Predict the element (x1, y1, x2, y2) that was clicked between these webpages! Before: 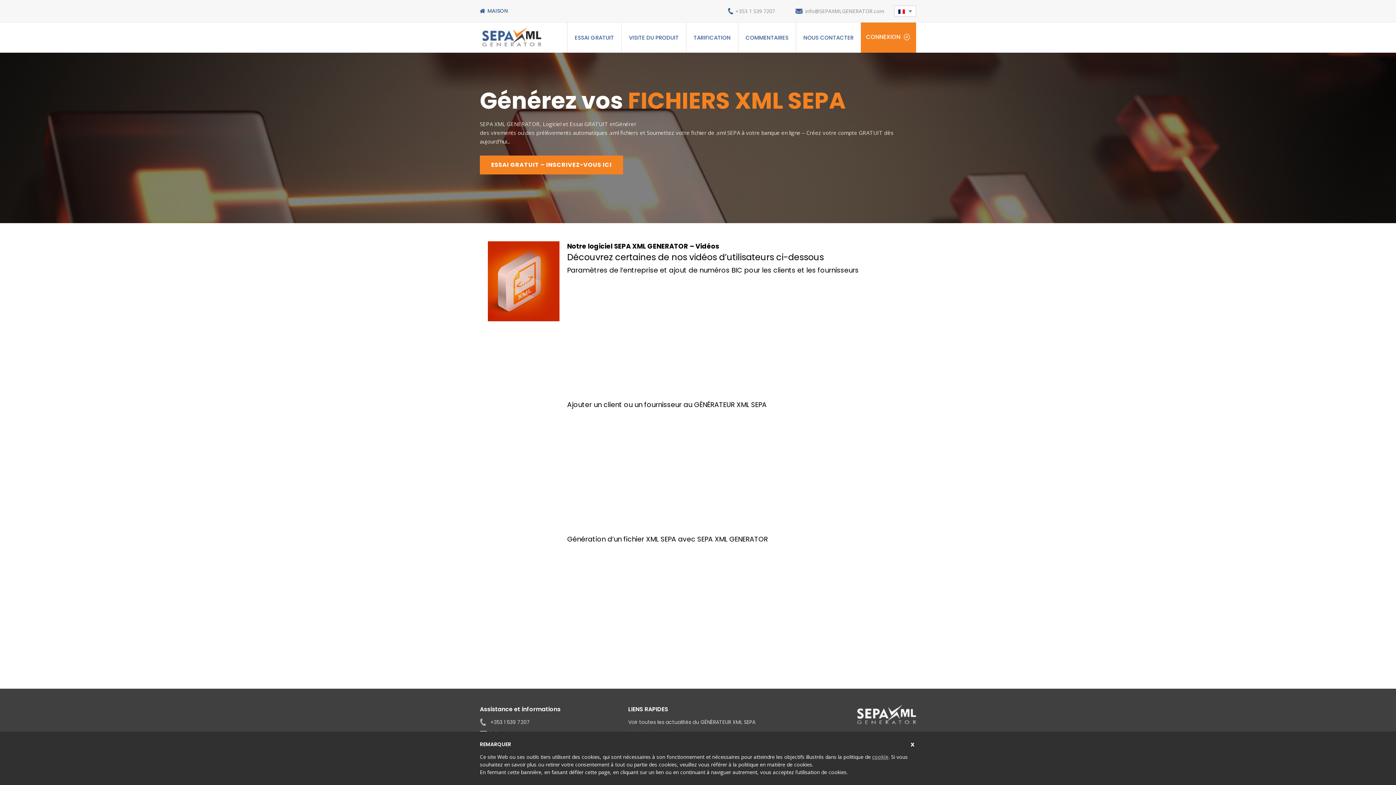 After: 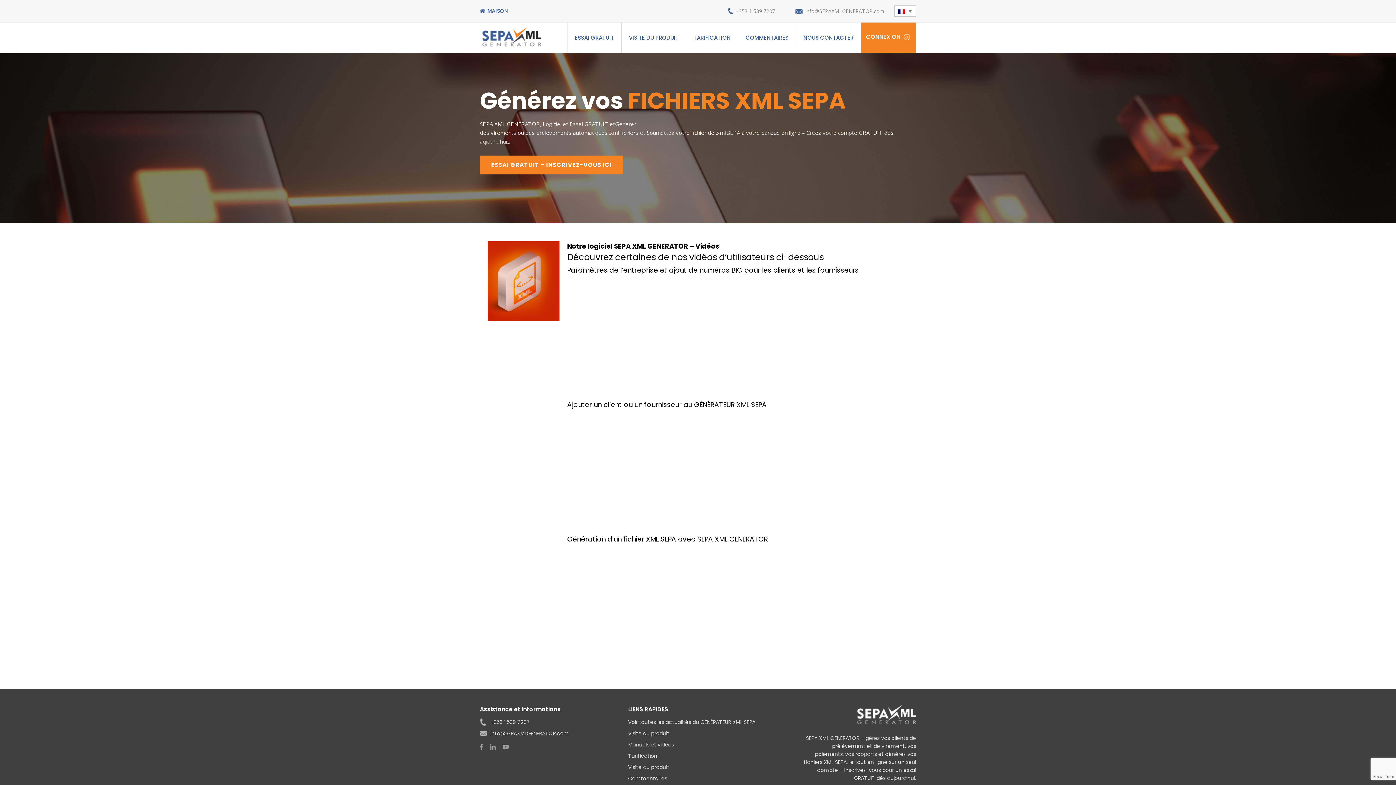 Action: label: Close bbox: (910, 741, 916, 746)